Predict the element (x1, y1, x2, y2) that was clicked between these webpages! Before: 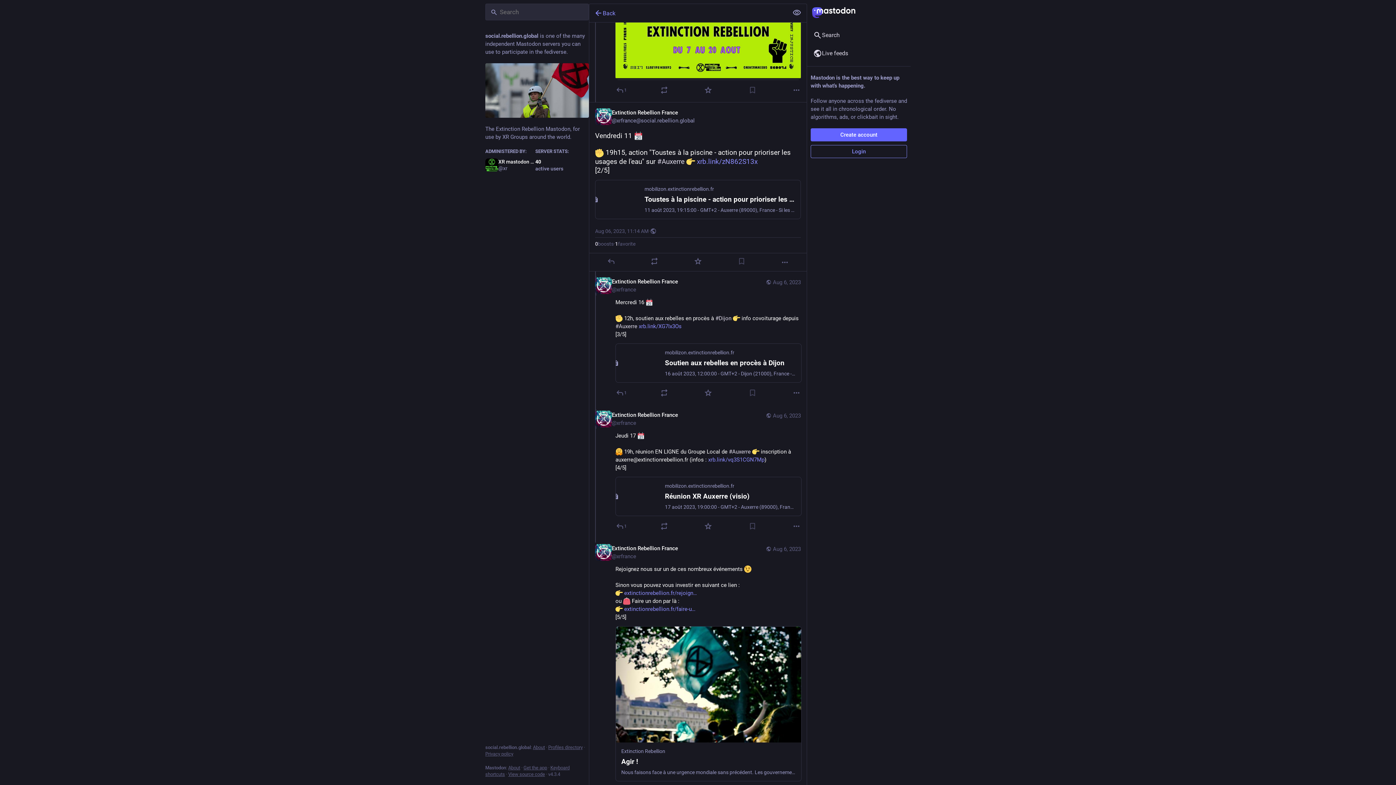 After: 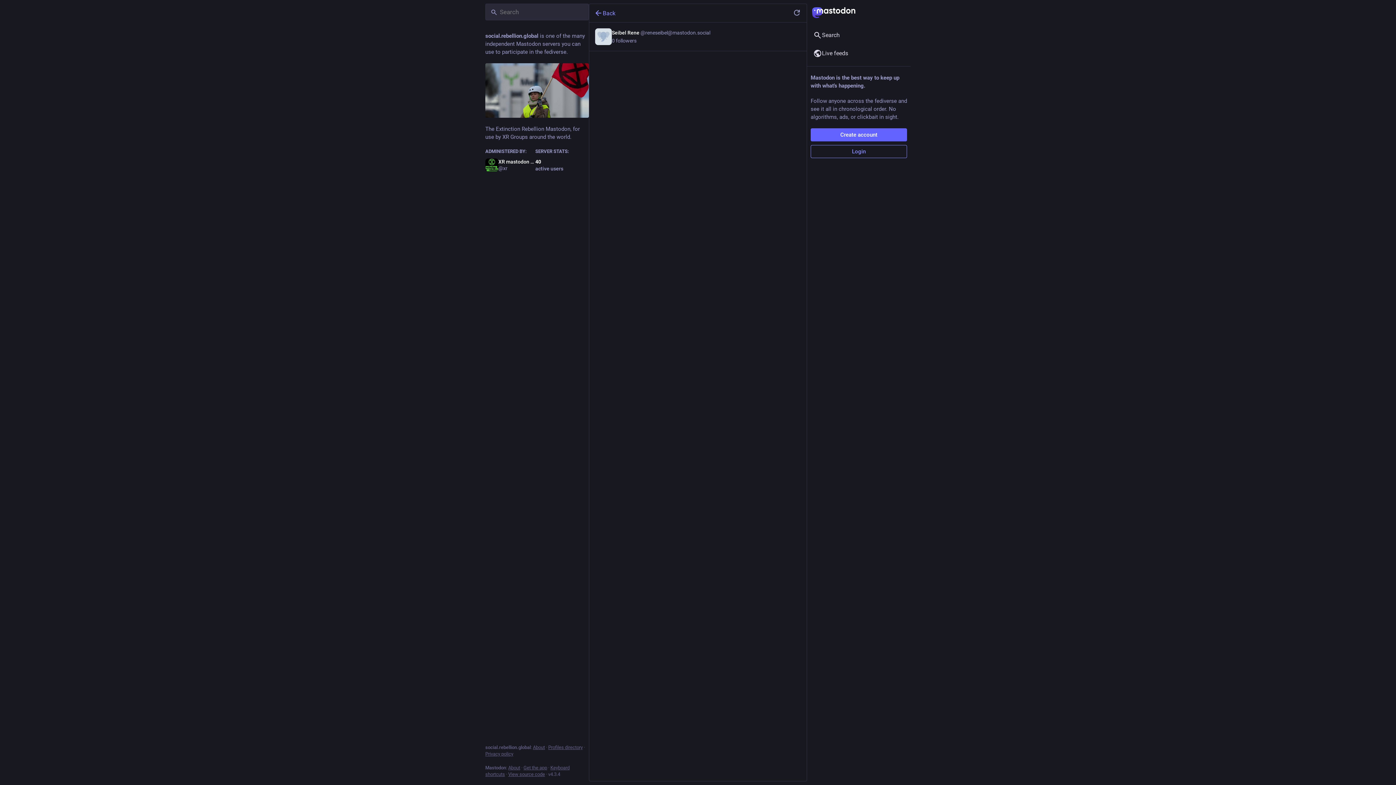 Action: bbox: (615, 240, 635, 247) label: 1
favorite